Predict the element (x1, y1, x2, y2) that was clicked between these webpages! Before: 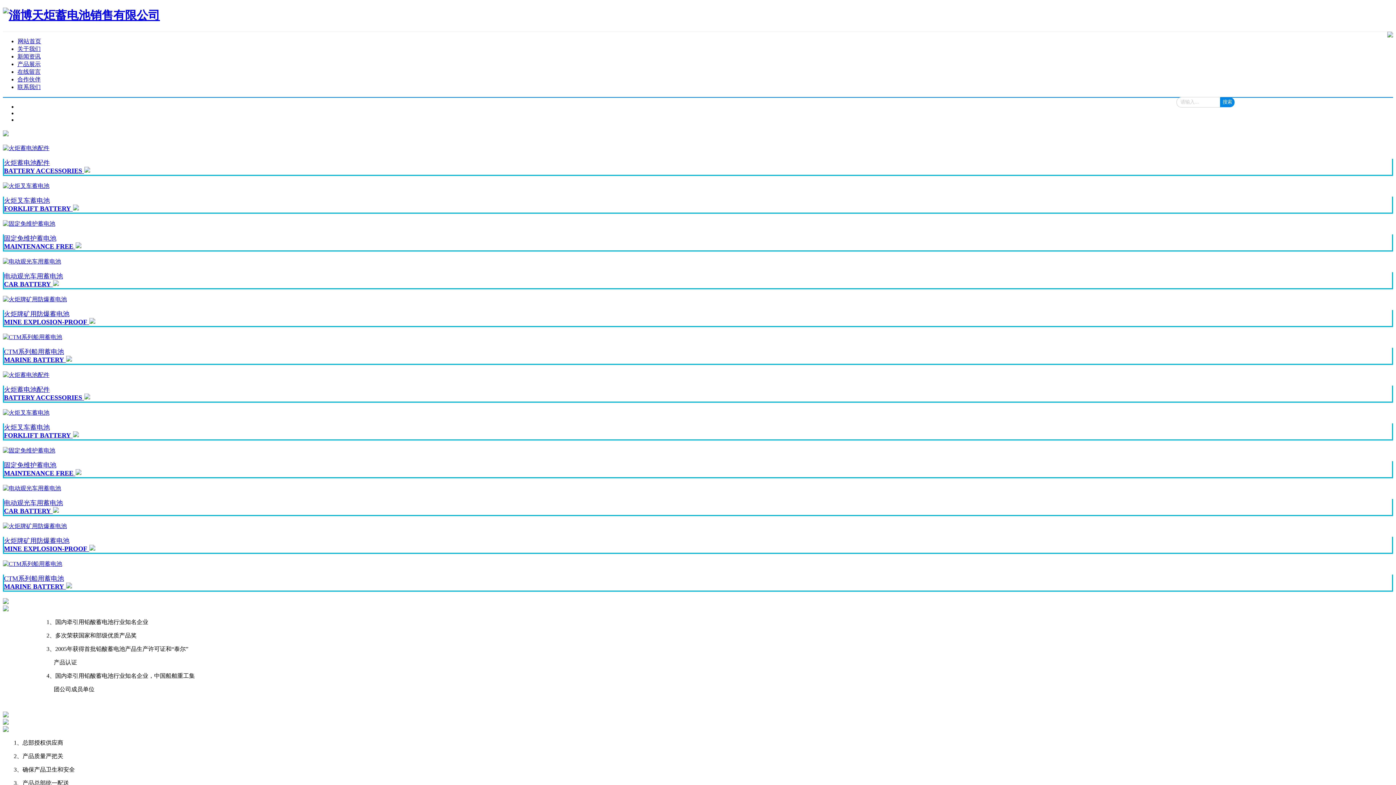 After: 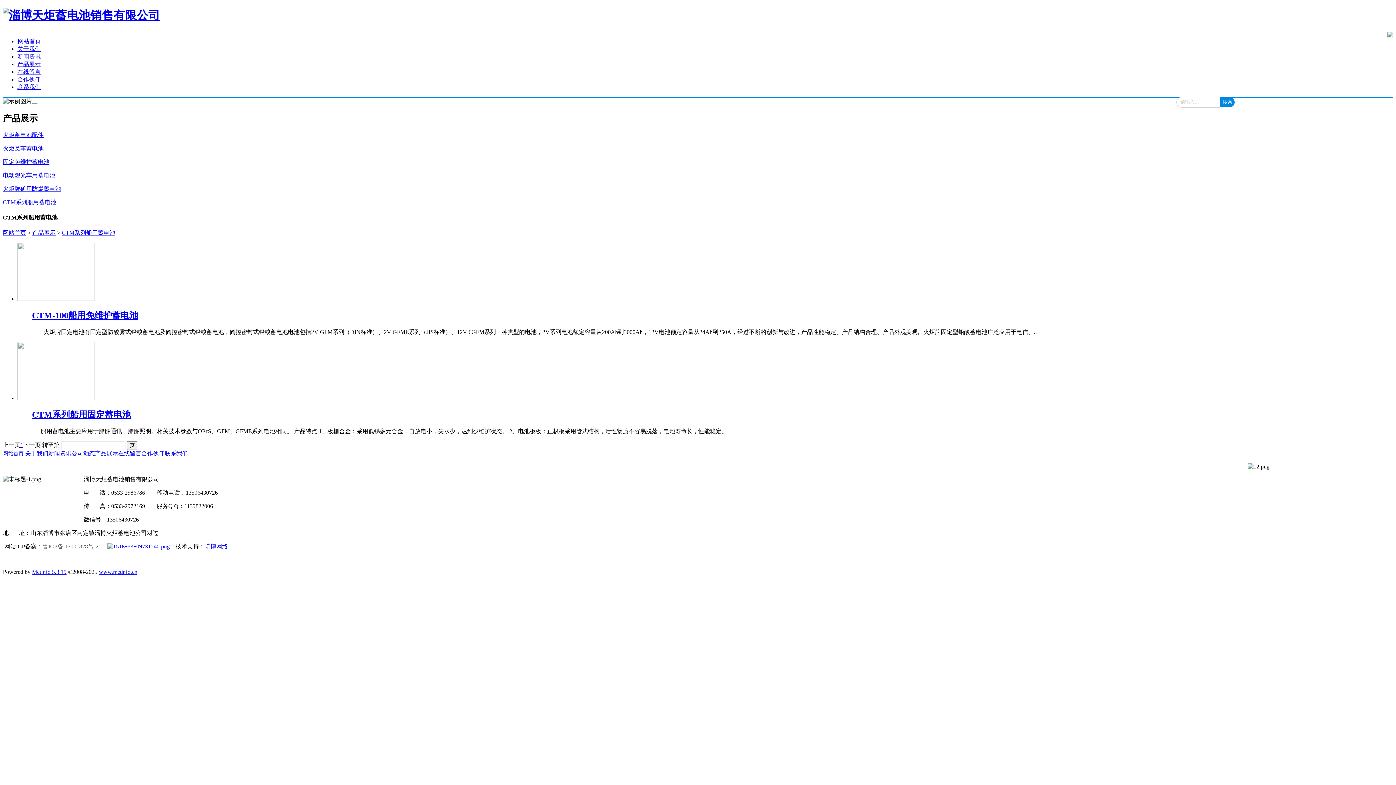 Action: label: CTM系列船用蓄电池
MARINE BATTERY  bbox: (2, 334, 1393, 365)